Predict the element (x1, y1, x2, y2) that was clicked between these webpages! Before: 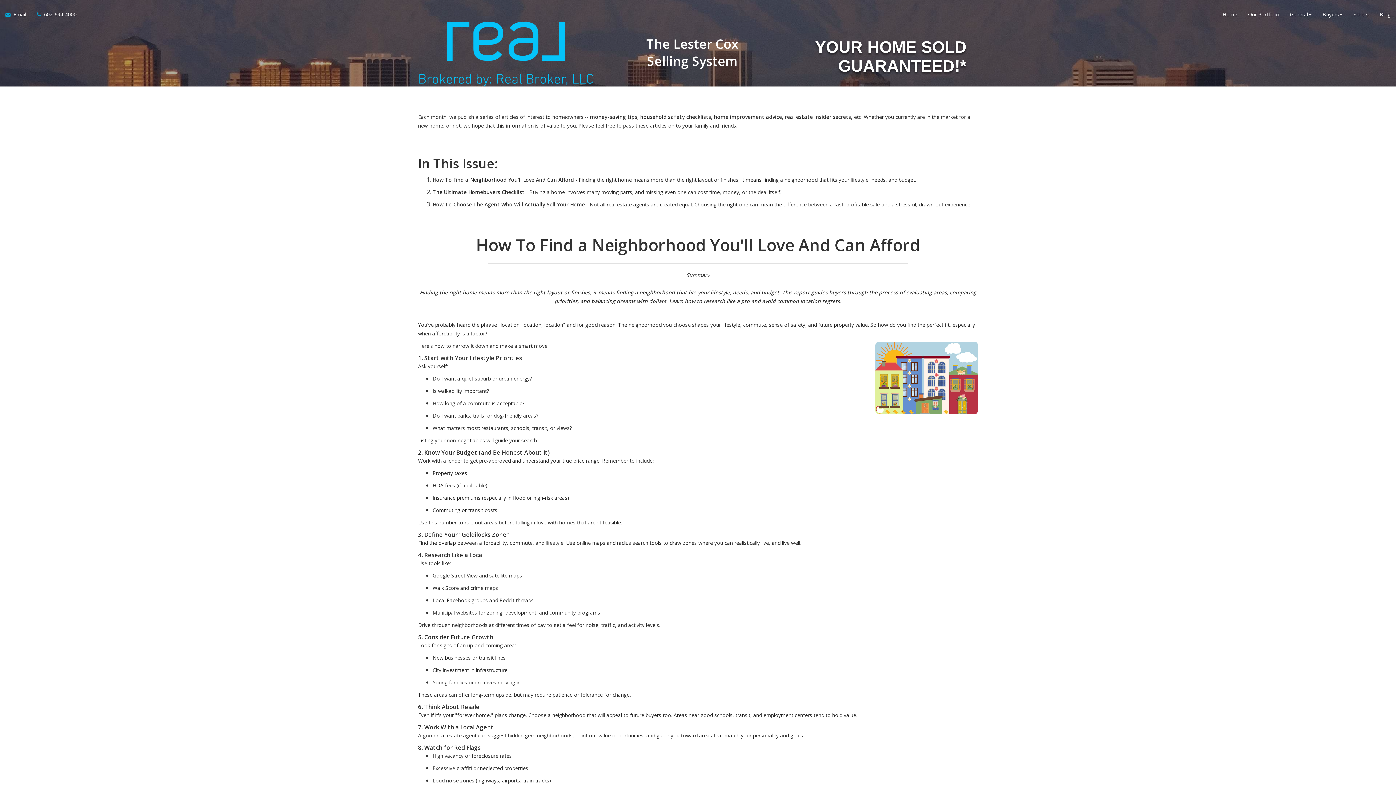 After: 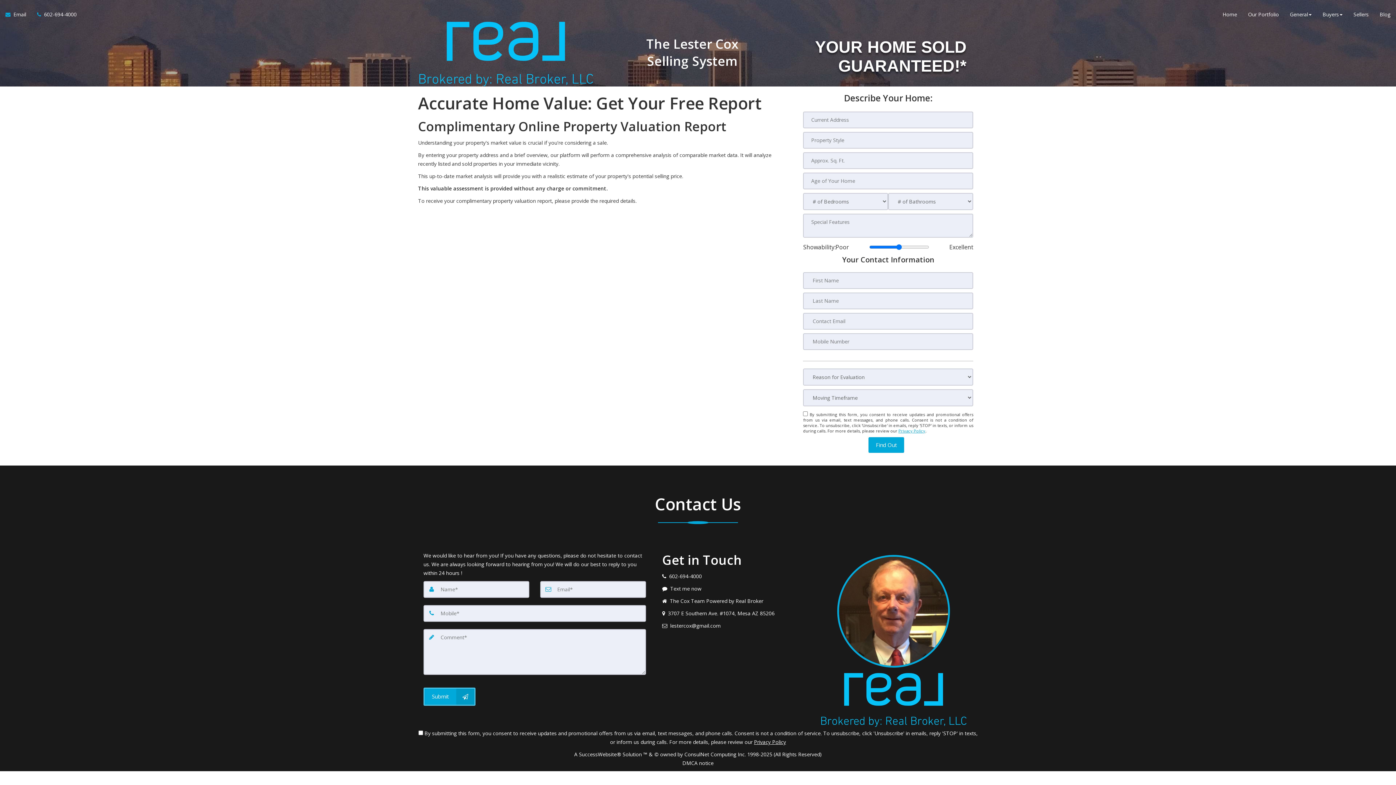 Action: label: Sellers  bbox: (1348, 5, 1374, 23)